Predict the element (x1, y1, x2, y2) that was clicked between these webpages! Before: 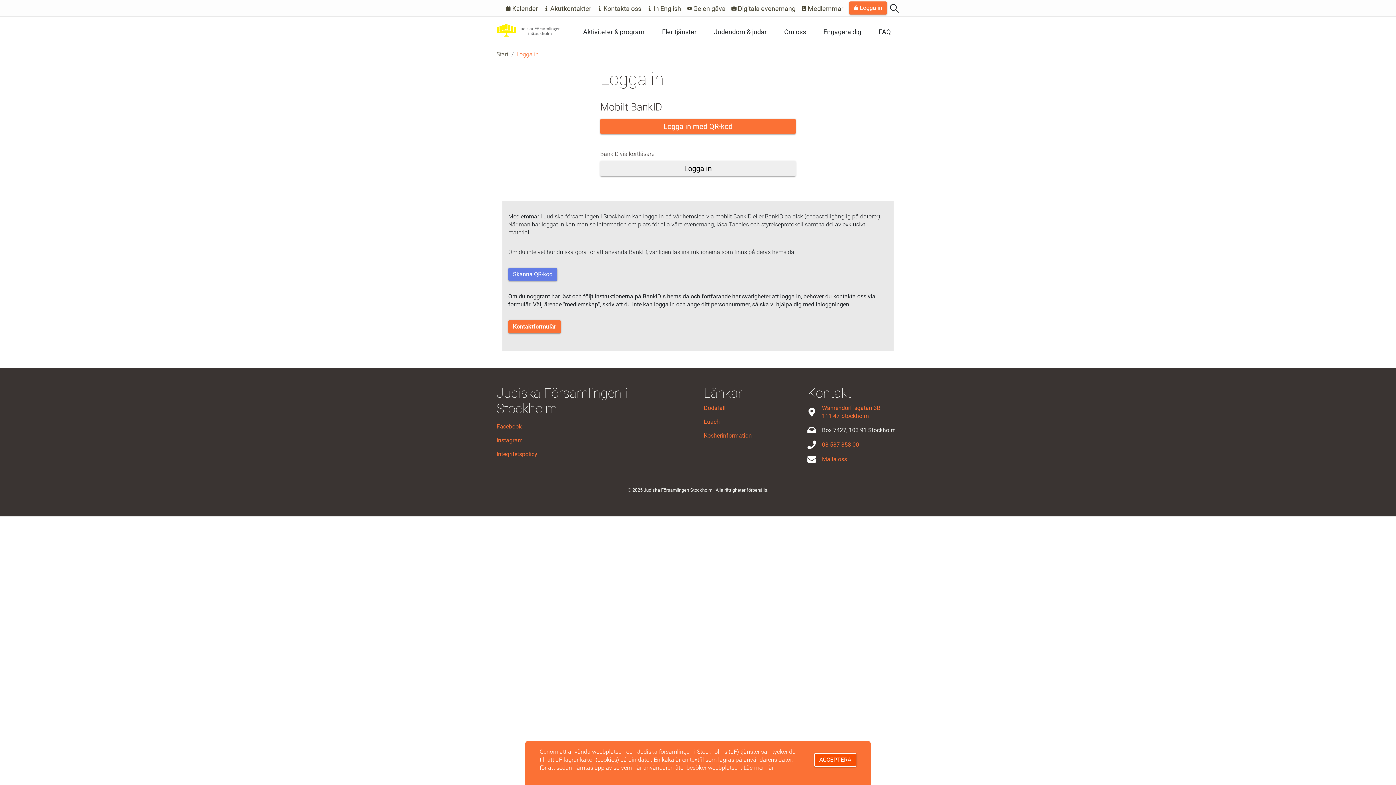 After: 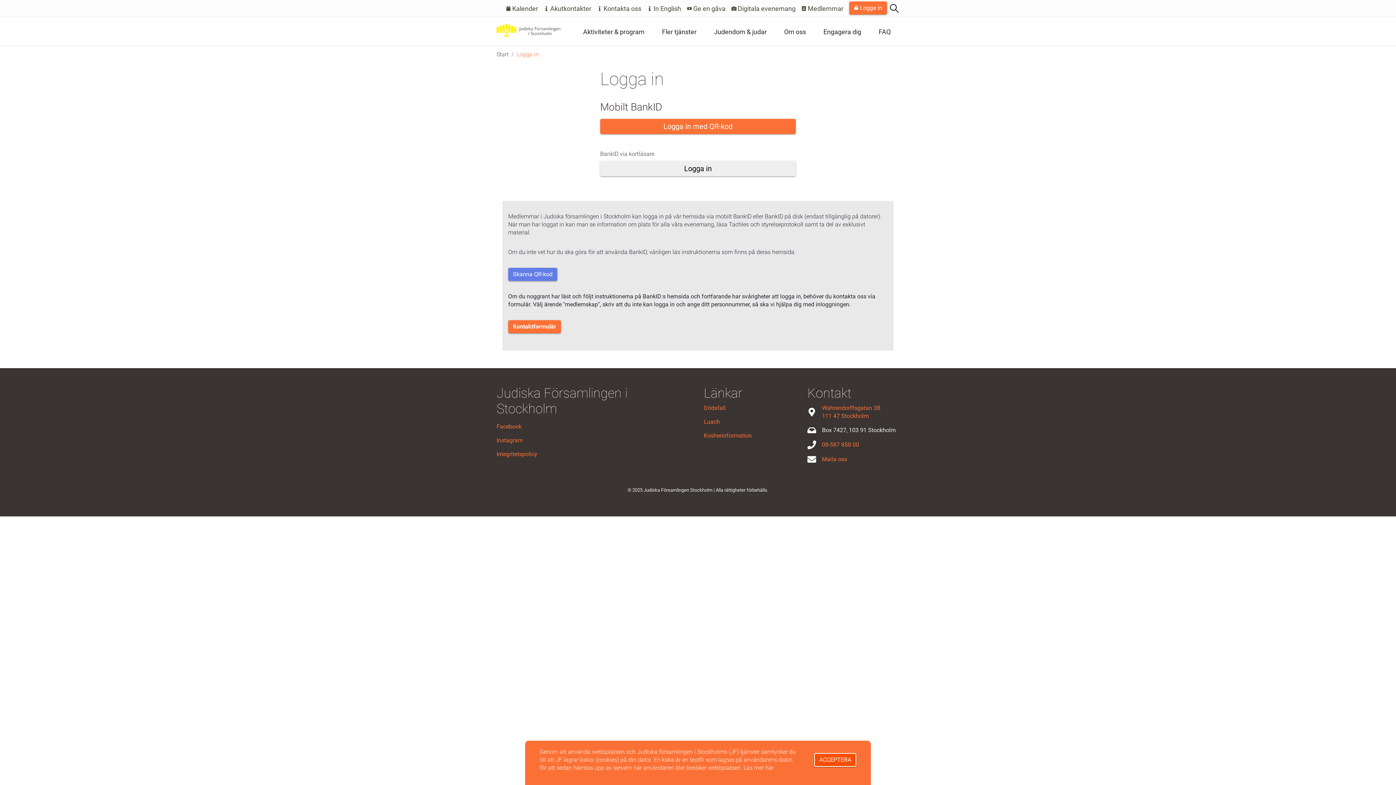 Action: label:  Logga in bbox: (849, 1, 887, 14)